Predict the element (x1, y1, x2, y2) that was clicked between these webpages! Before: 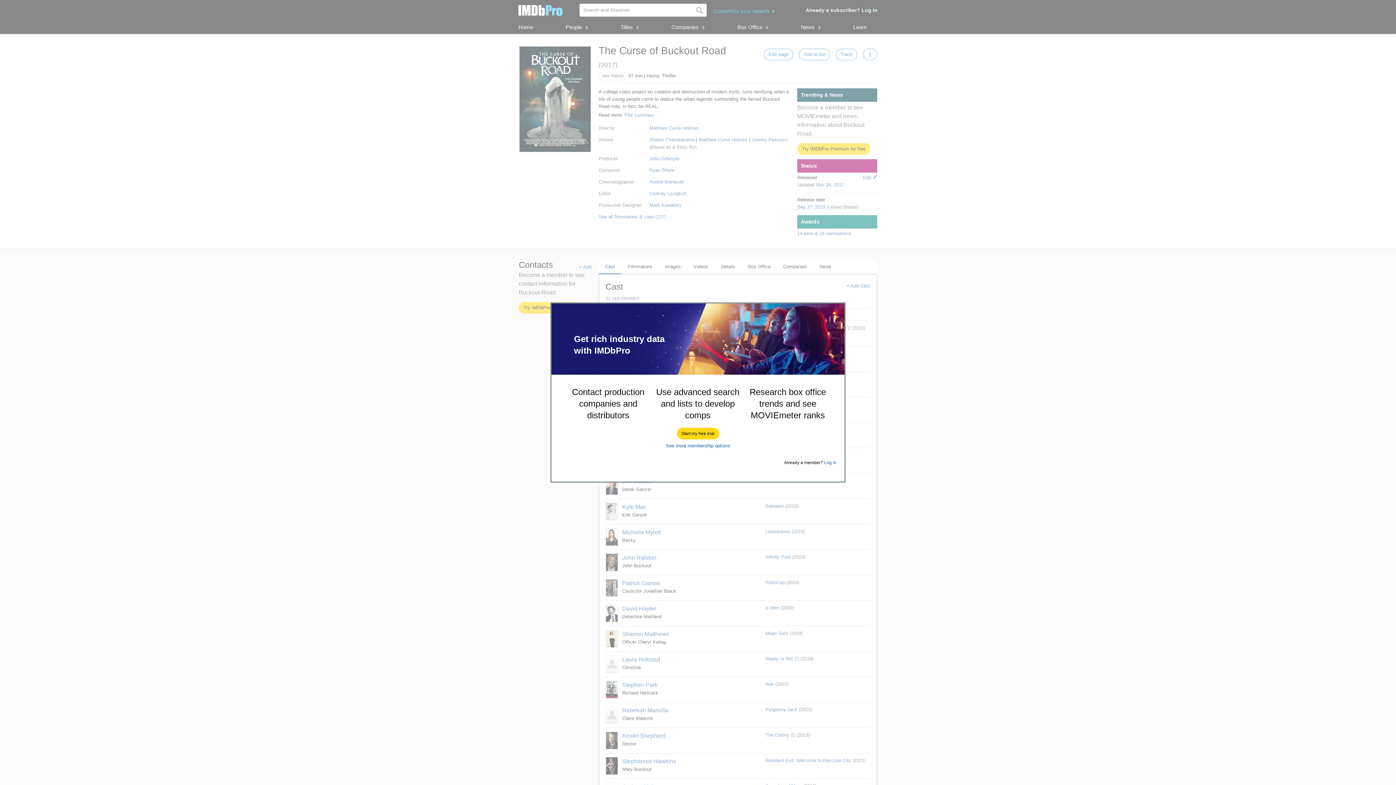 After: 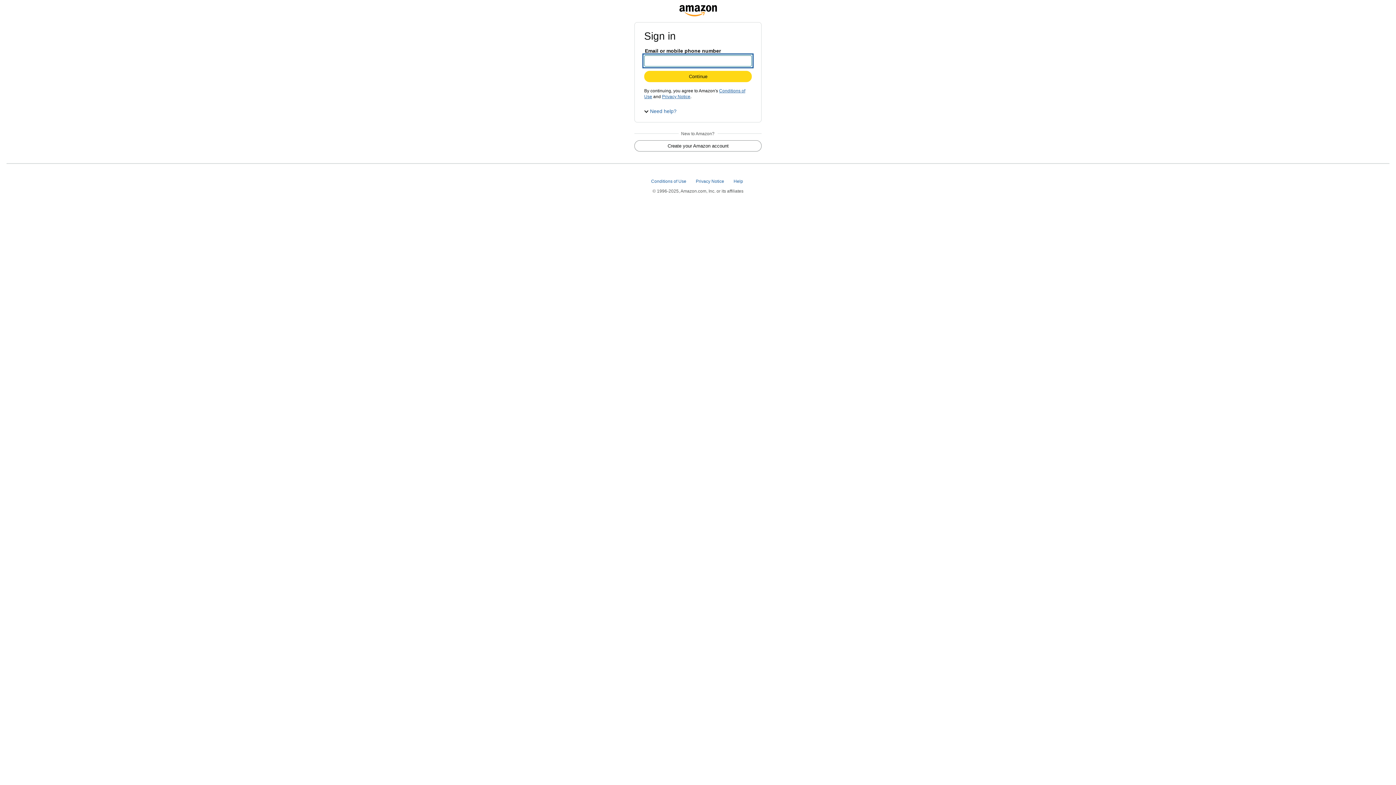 Action: bbox: (677, 428, 719, 439) label: Start my free trial